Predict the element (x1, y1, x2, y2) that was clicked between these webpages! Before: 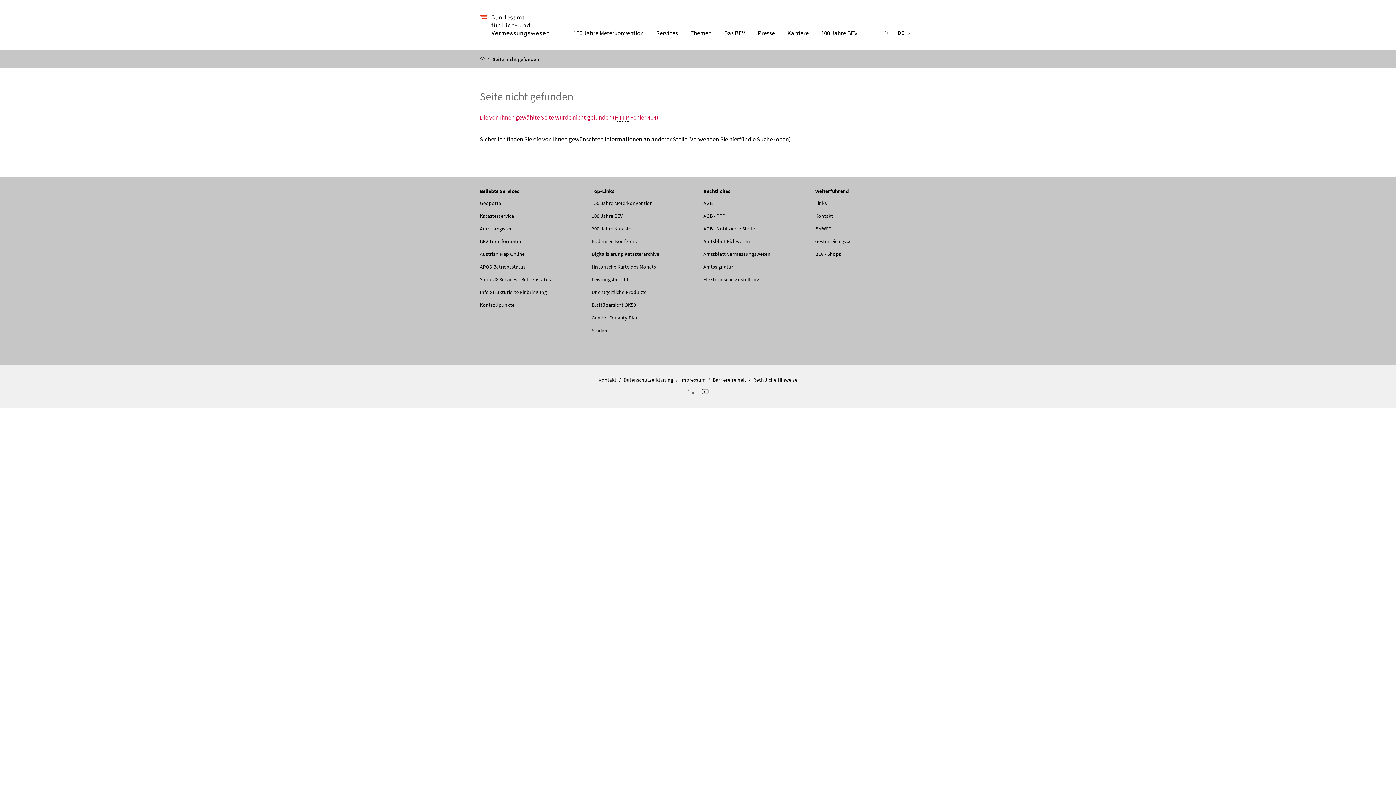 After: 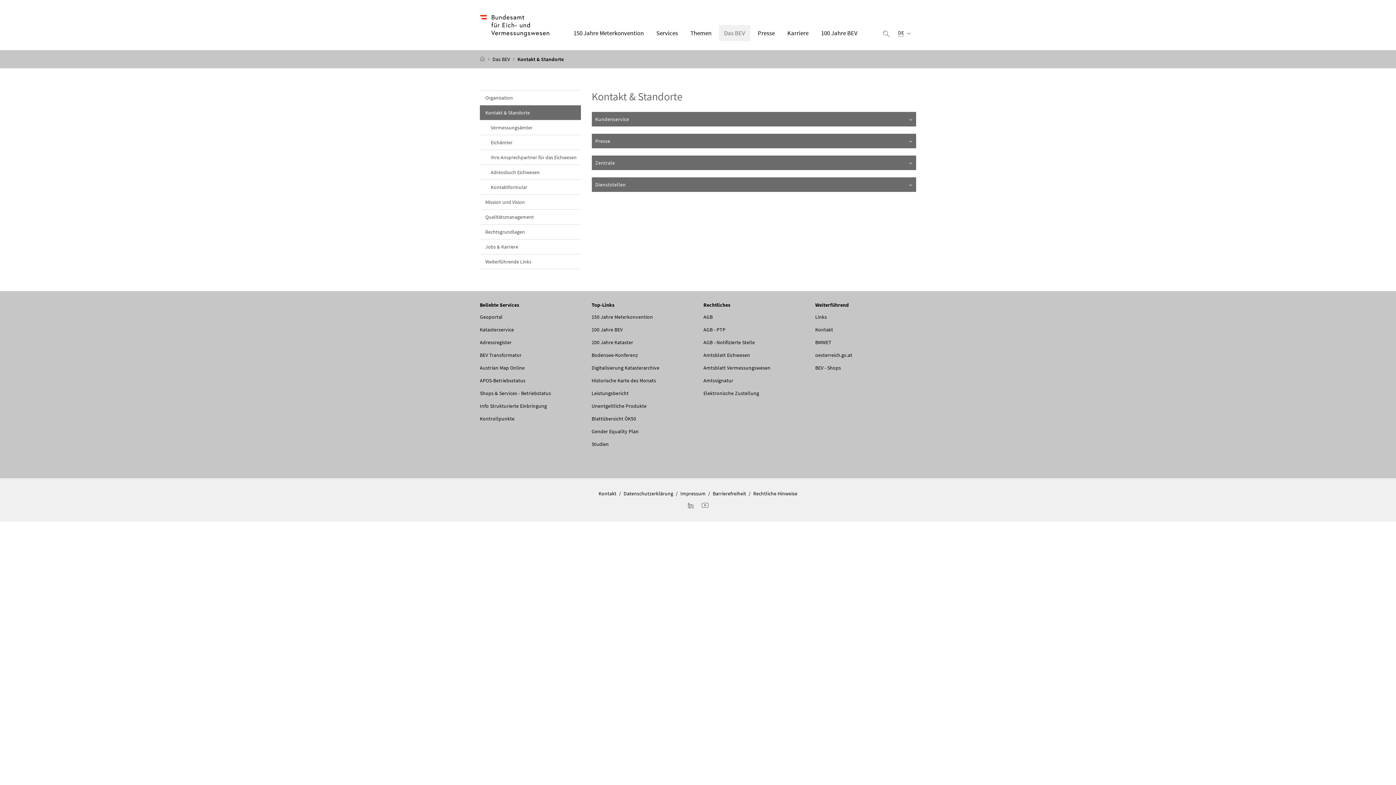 Action: label: Kontakt bbox: (815, 212, 833, 219)